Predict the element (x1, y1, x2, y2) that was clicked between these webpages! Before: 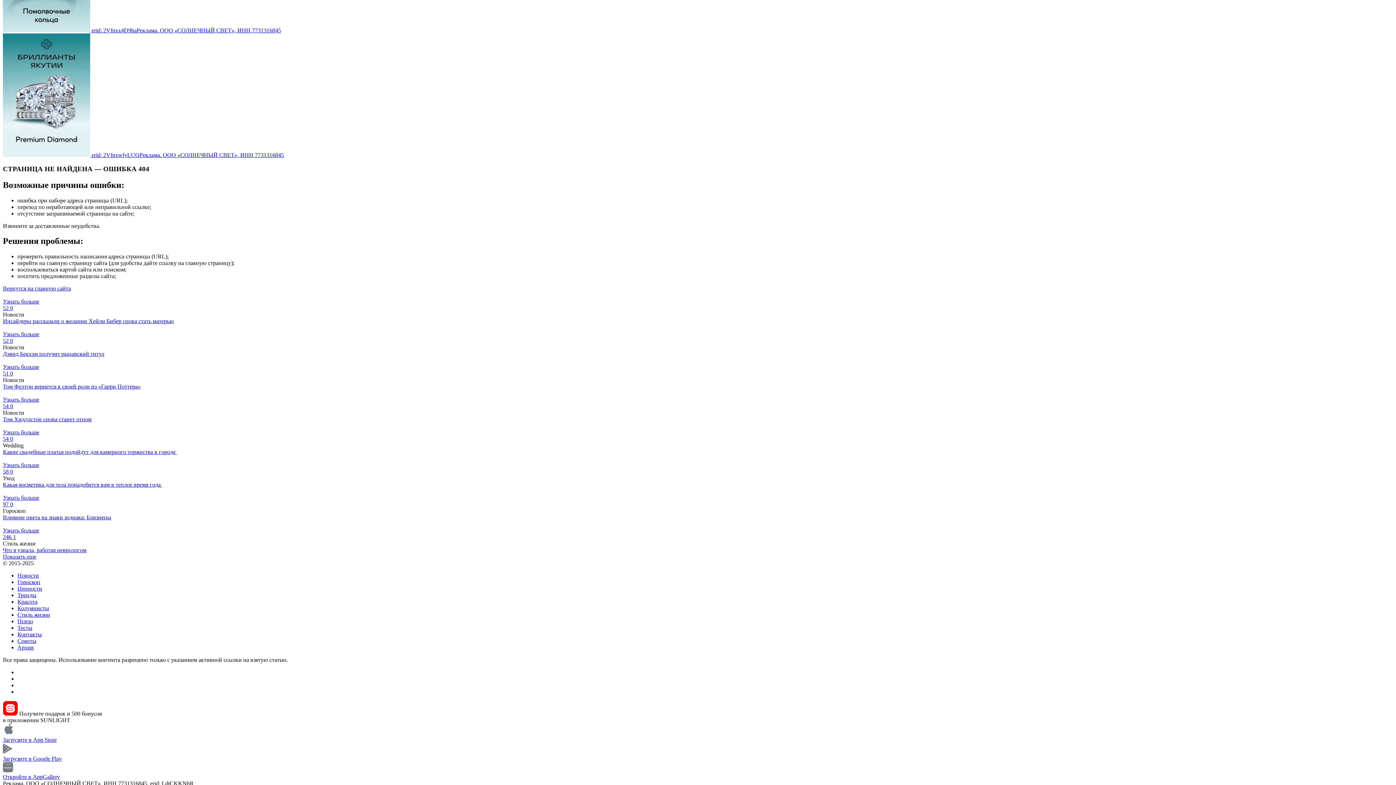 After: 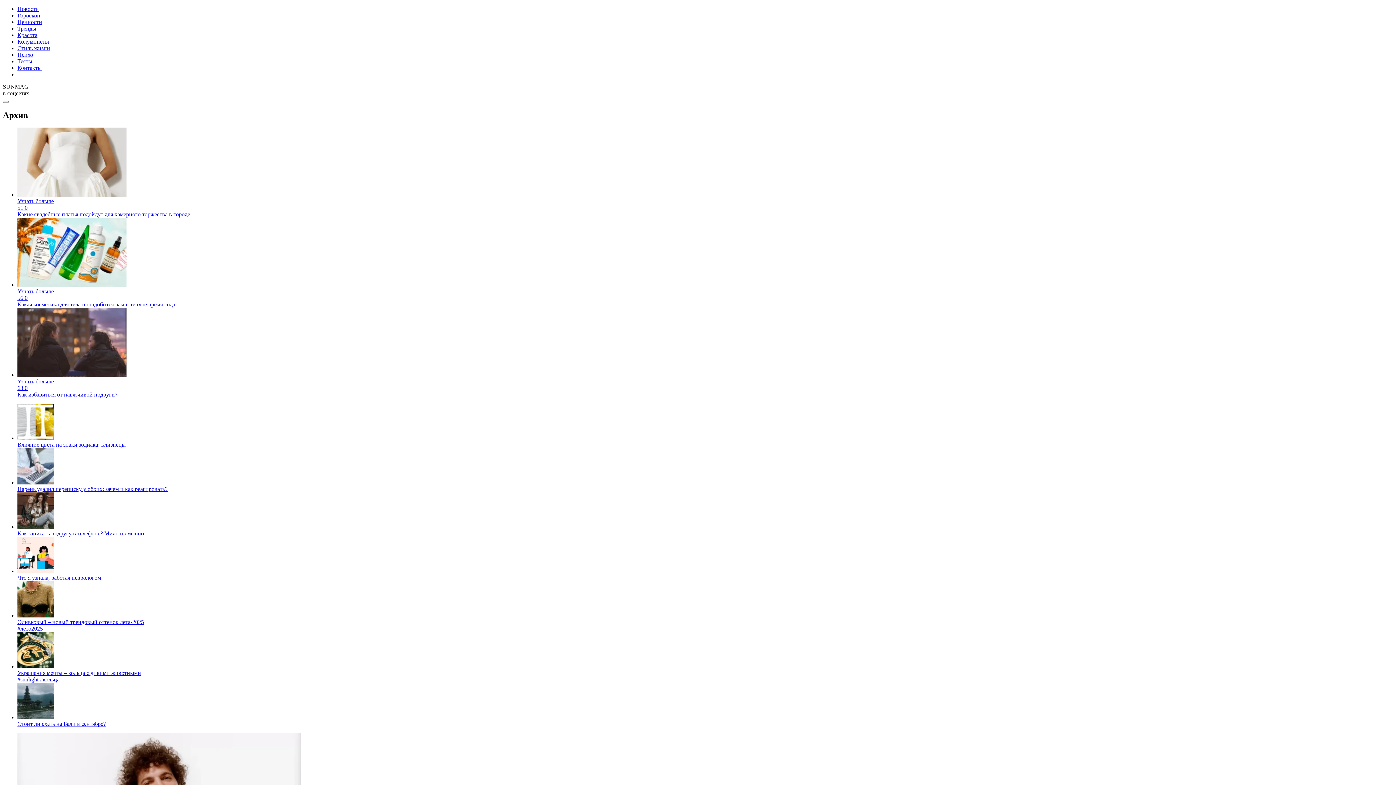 Action: bbox: (17, 644, 33, 651) label: Архив